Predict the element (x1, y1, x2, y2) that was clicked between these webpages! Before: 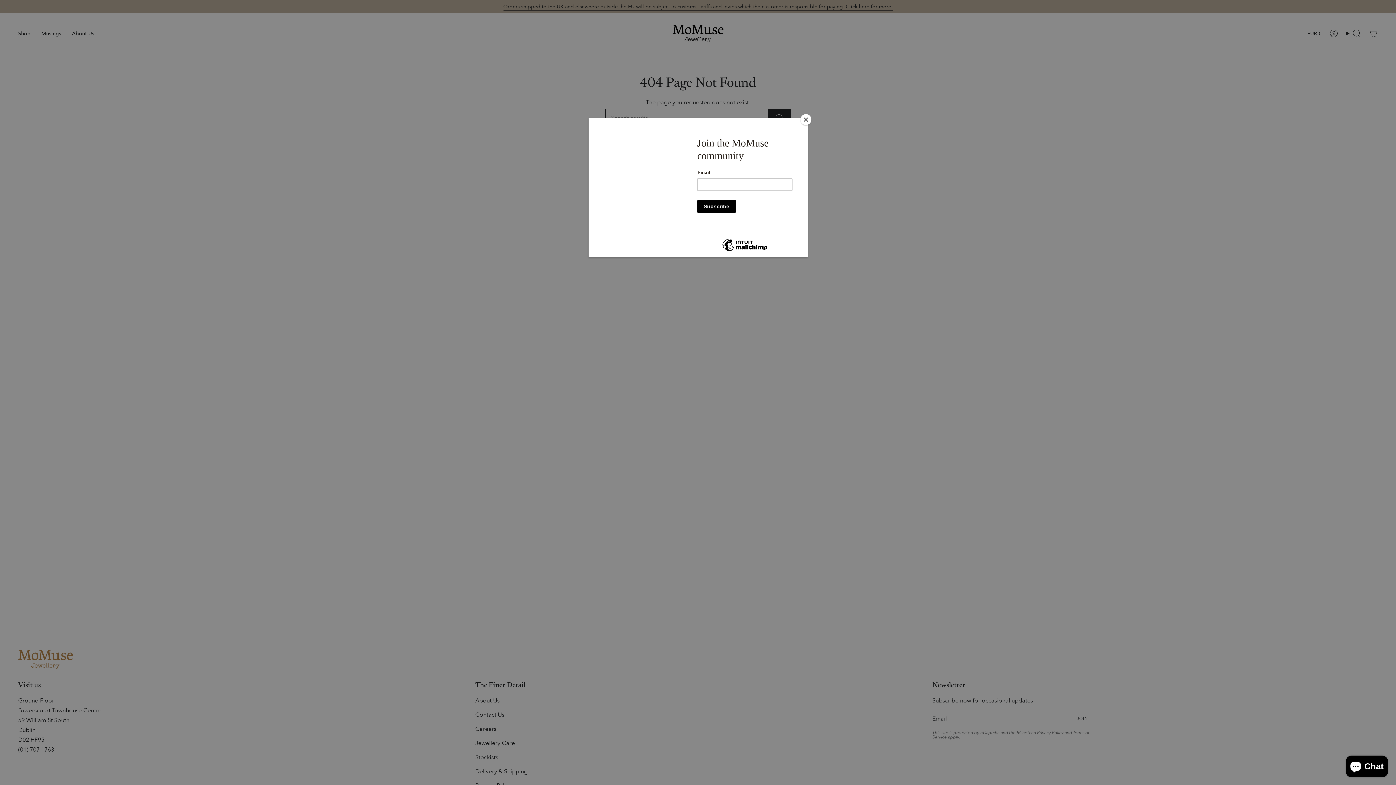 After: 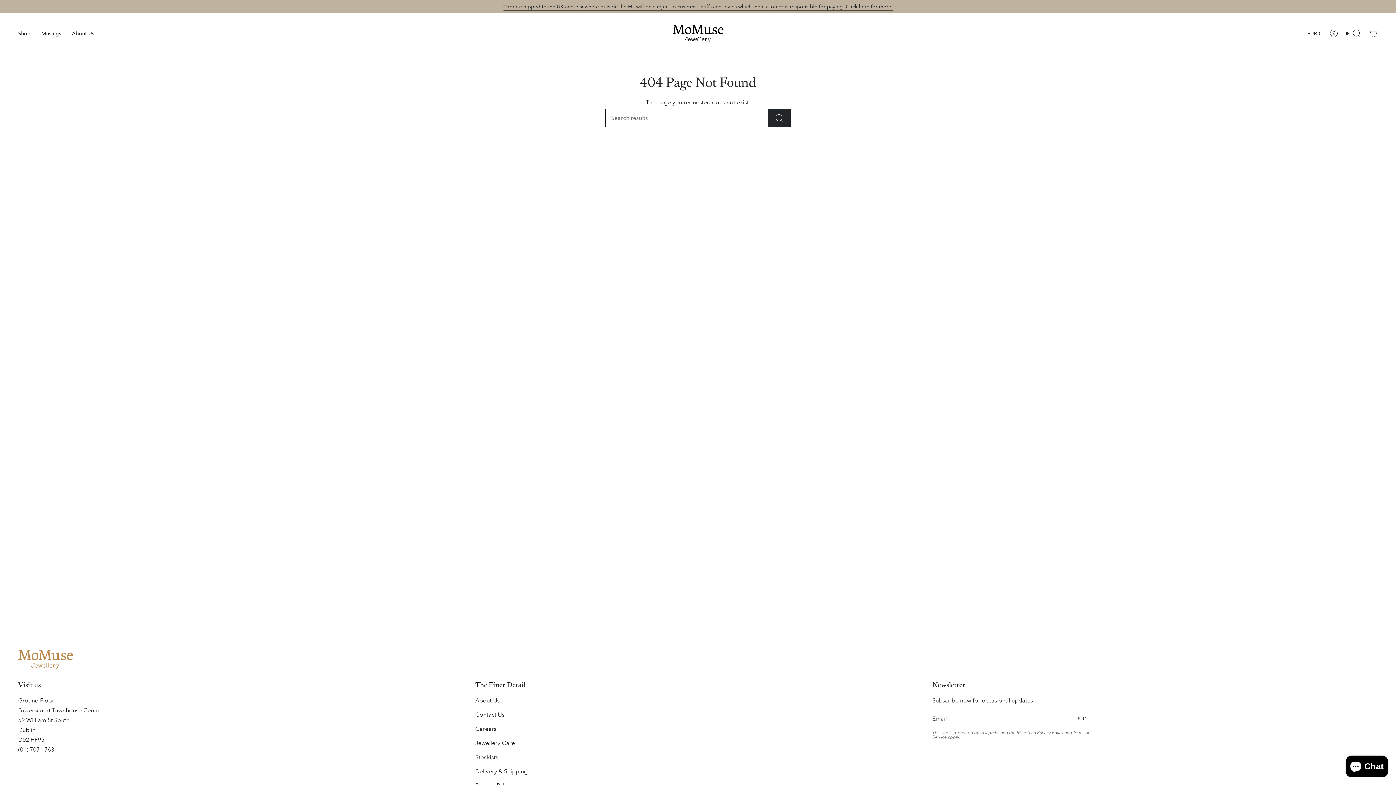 Action: bbox: (800, 114, 811, 125) label: Close